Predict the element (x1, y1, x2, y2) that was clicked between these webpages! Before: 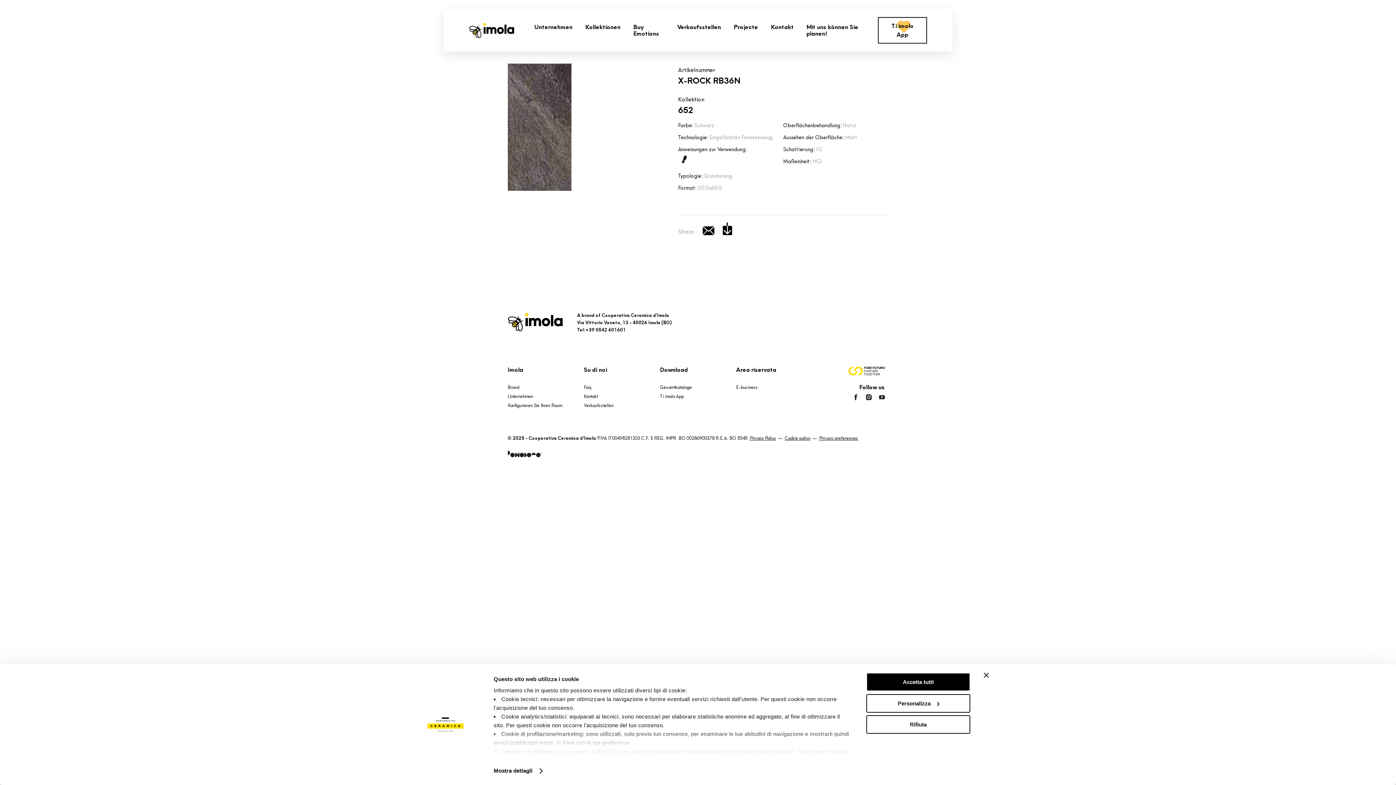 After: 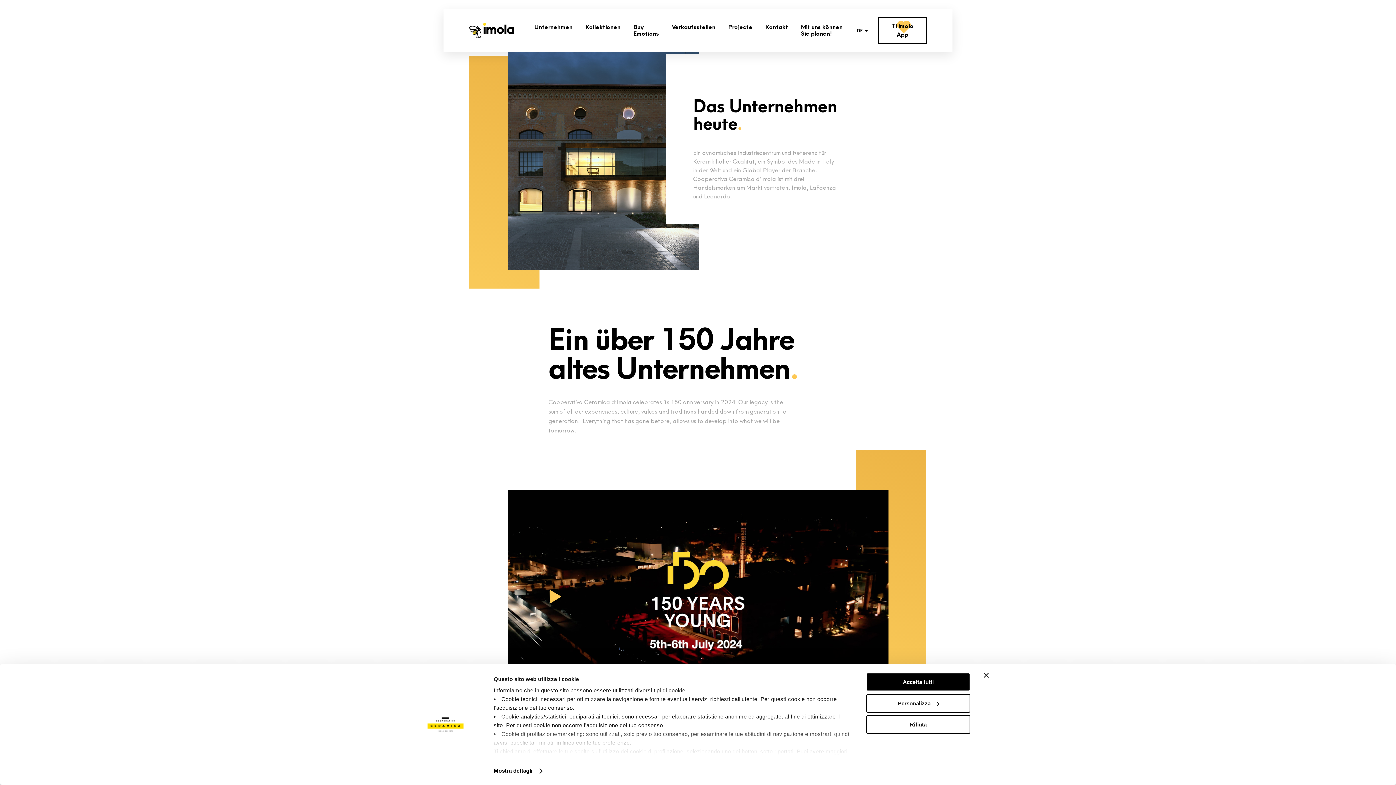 Action: bbox: (507, 394, 533, 399) label: Unternehmen